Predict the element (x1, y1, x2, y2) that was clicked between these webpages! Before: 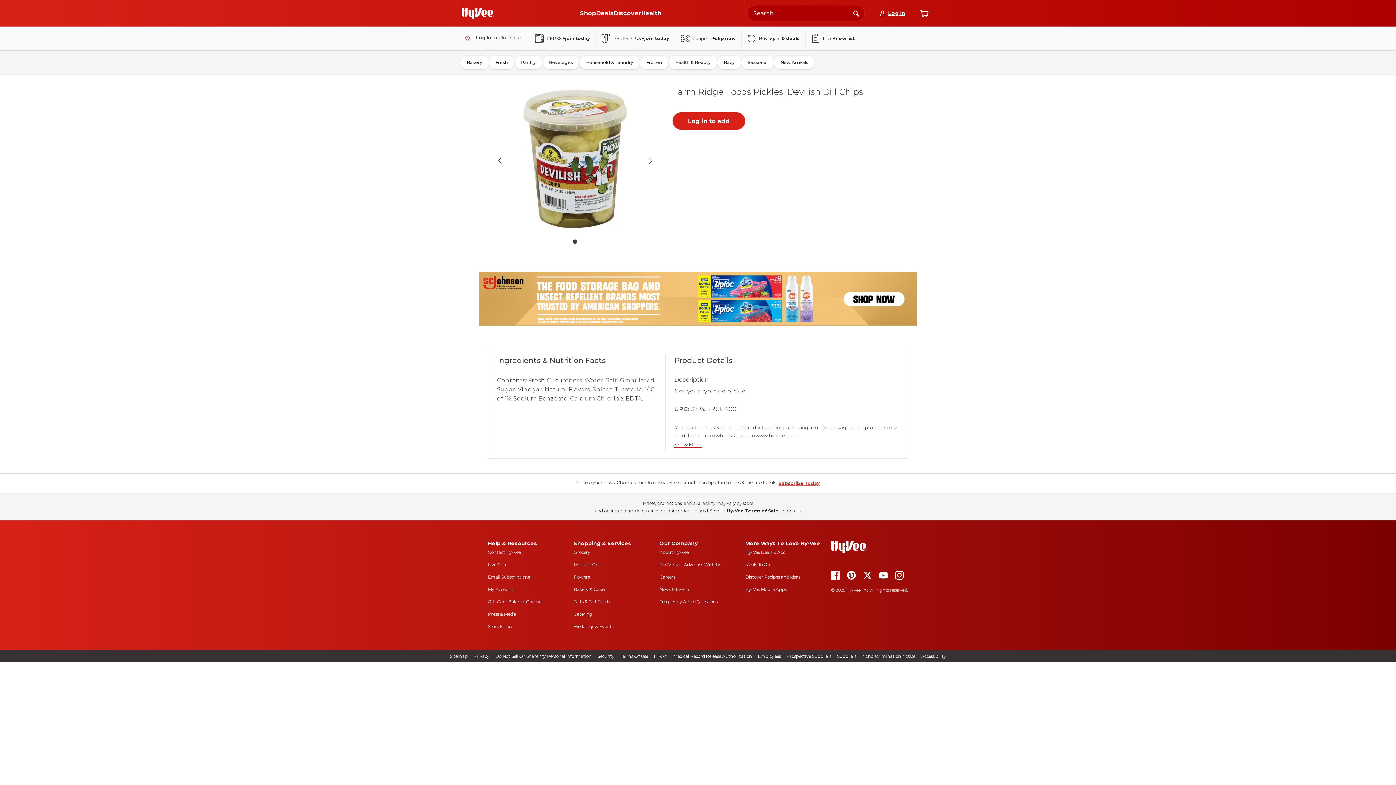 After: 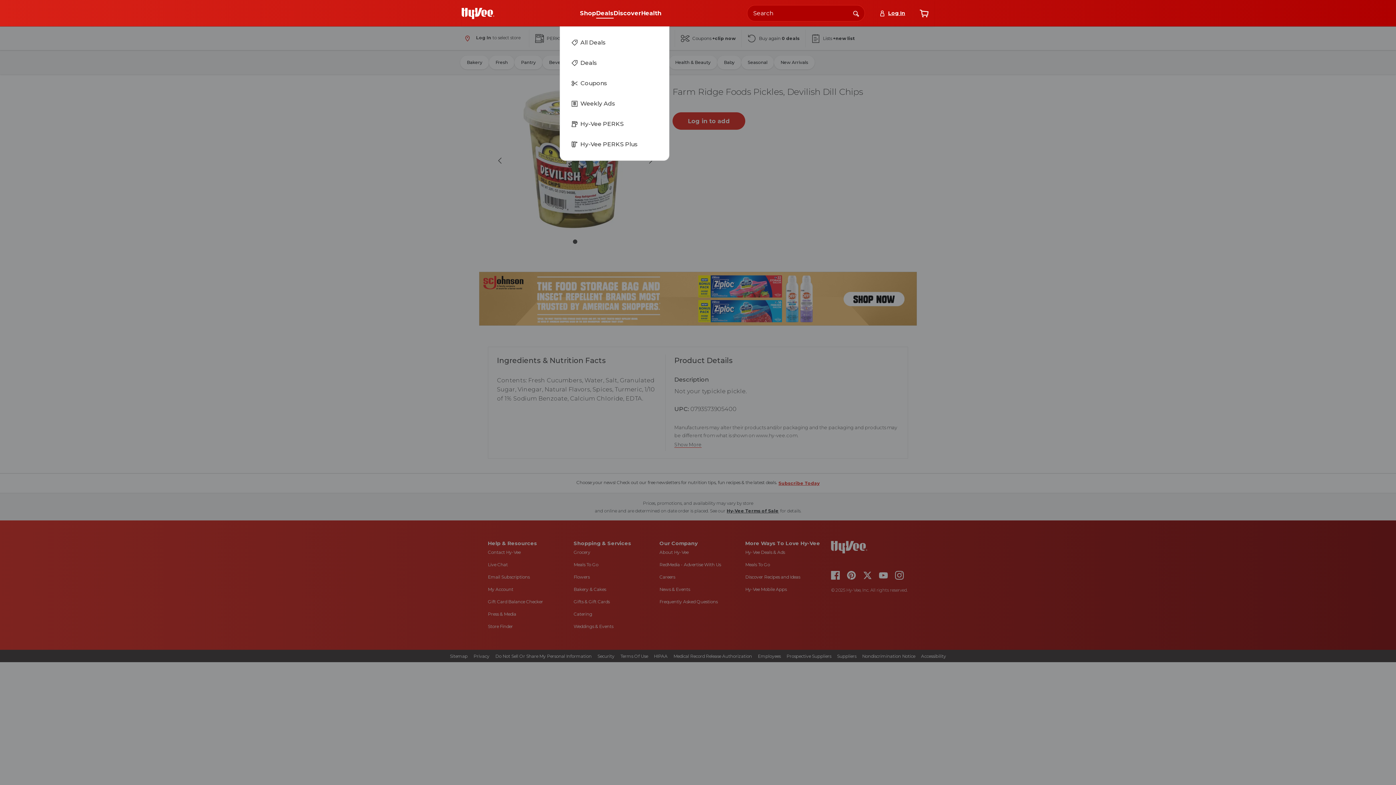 Action: bbox: (596, 7, 613, 19) label: Deals